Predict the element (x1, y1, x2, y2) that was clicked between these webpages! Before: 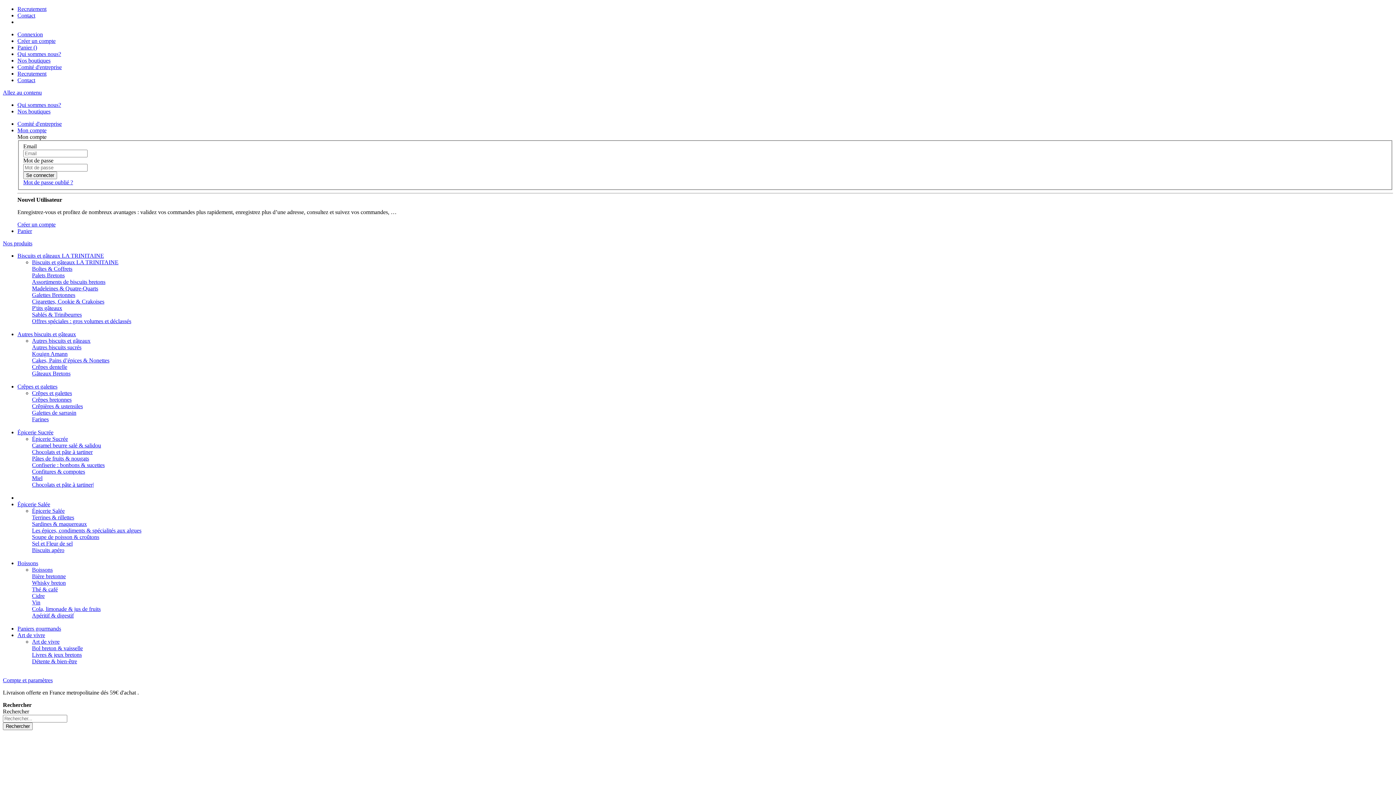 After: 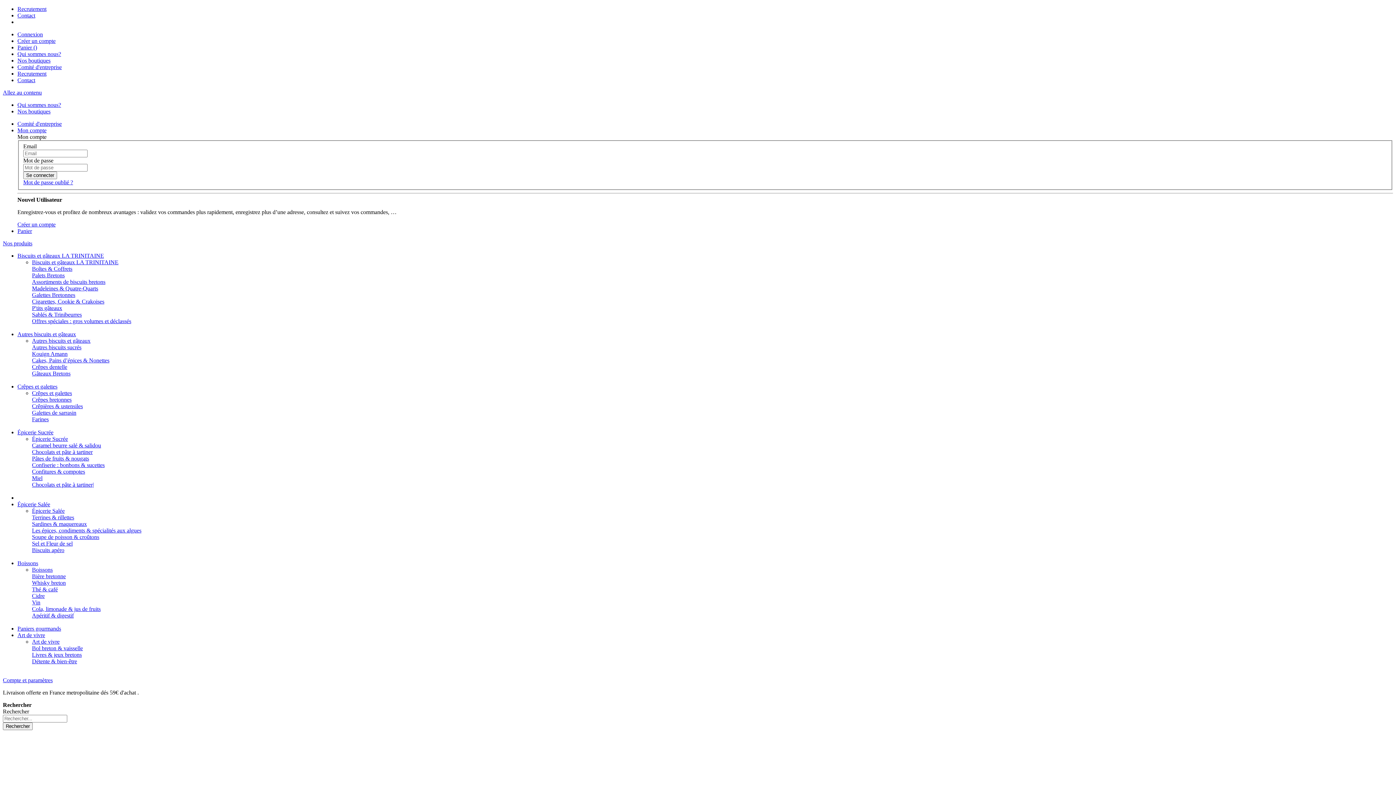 Action: label: Autres biscuits et gâteaux bbox: (17, 331, 76, 337)